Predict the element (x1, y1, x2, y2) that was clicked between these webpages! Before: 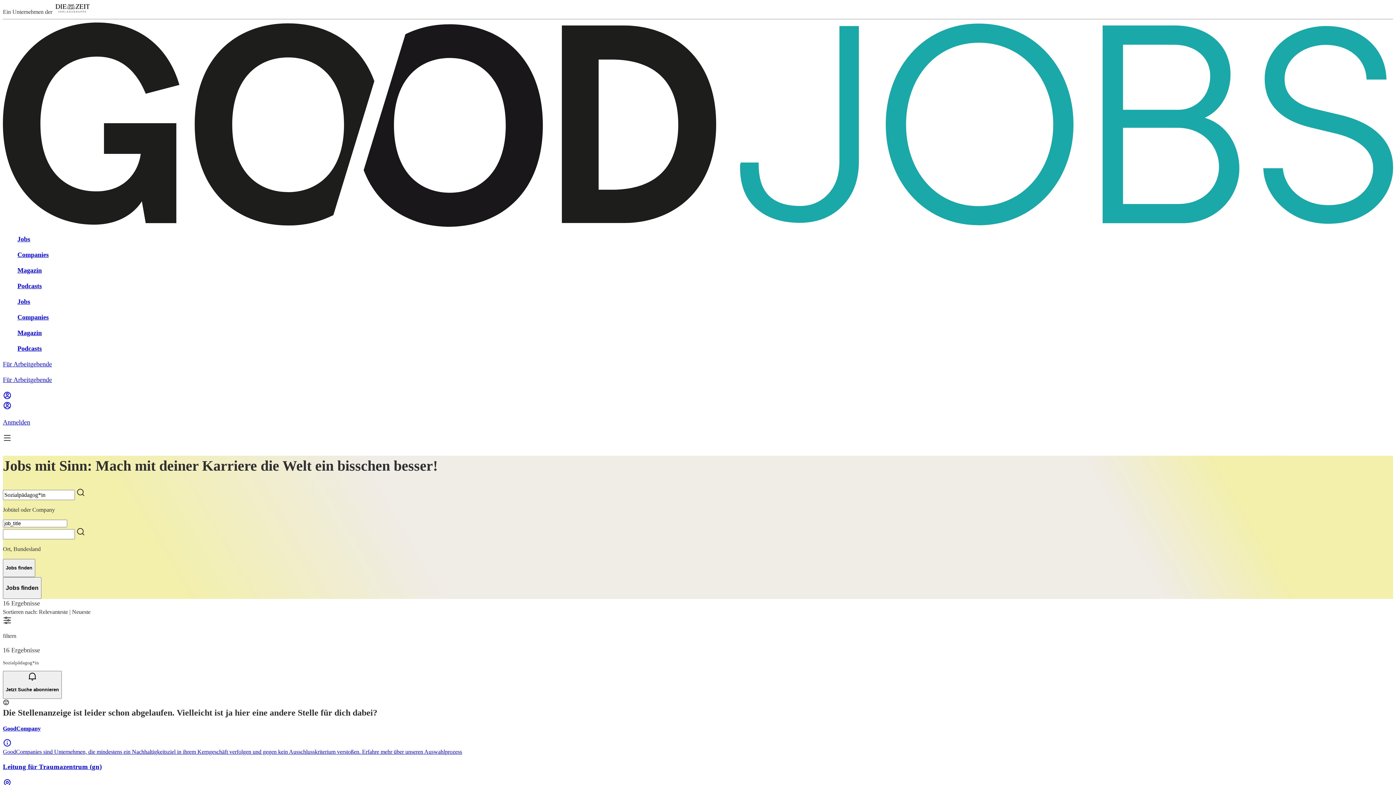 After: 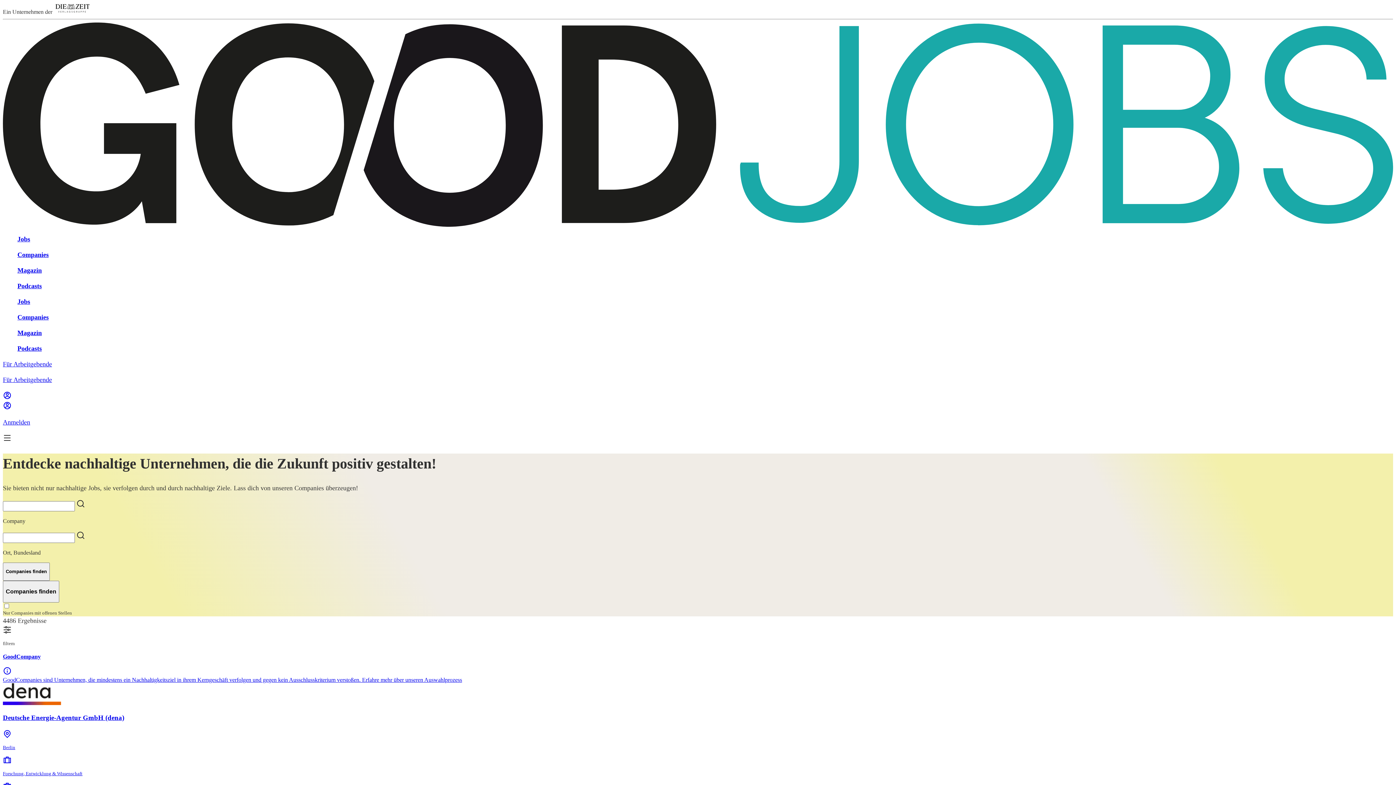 Action: label: Companies bbox: (17, 313, 1393, 322)